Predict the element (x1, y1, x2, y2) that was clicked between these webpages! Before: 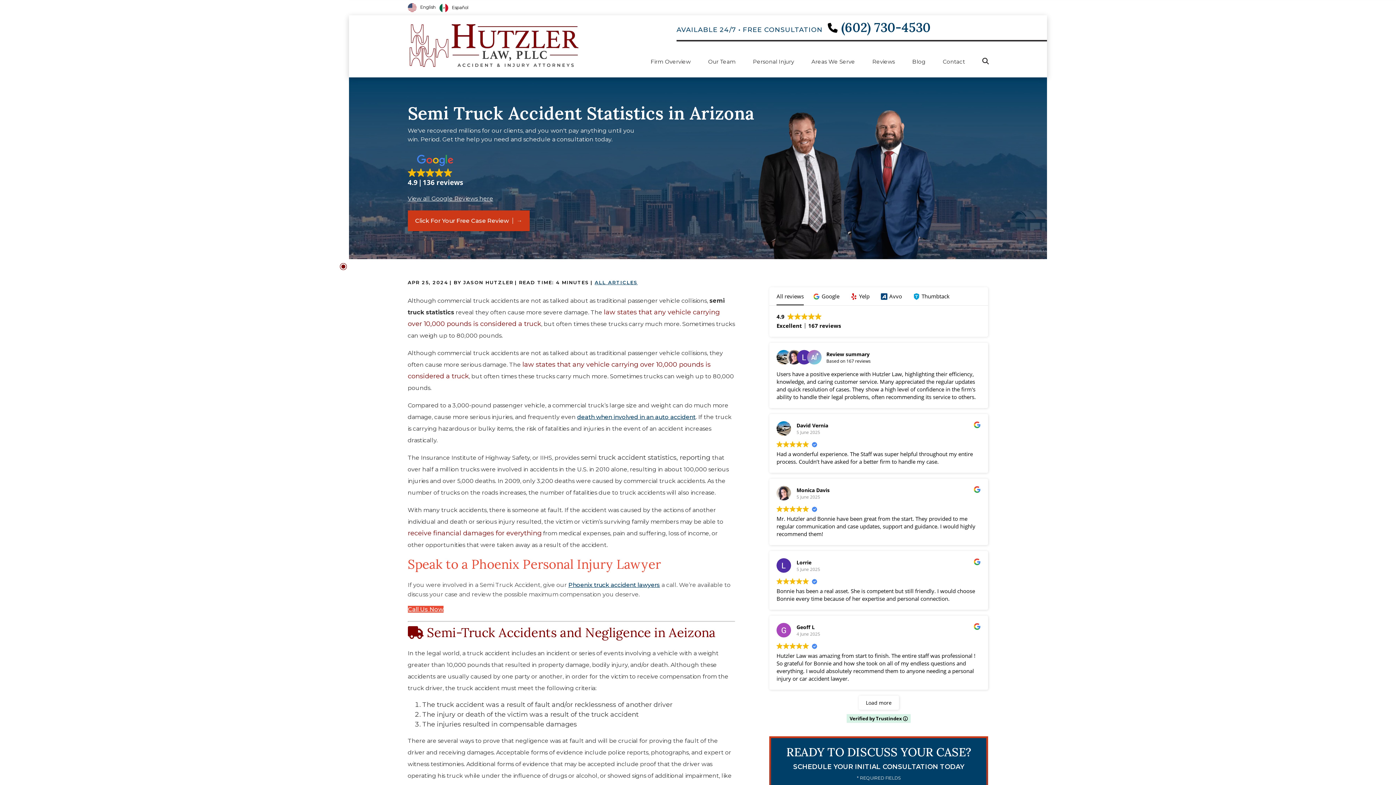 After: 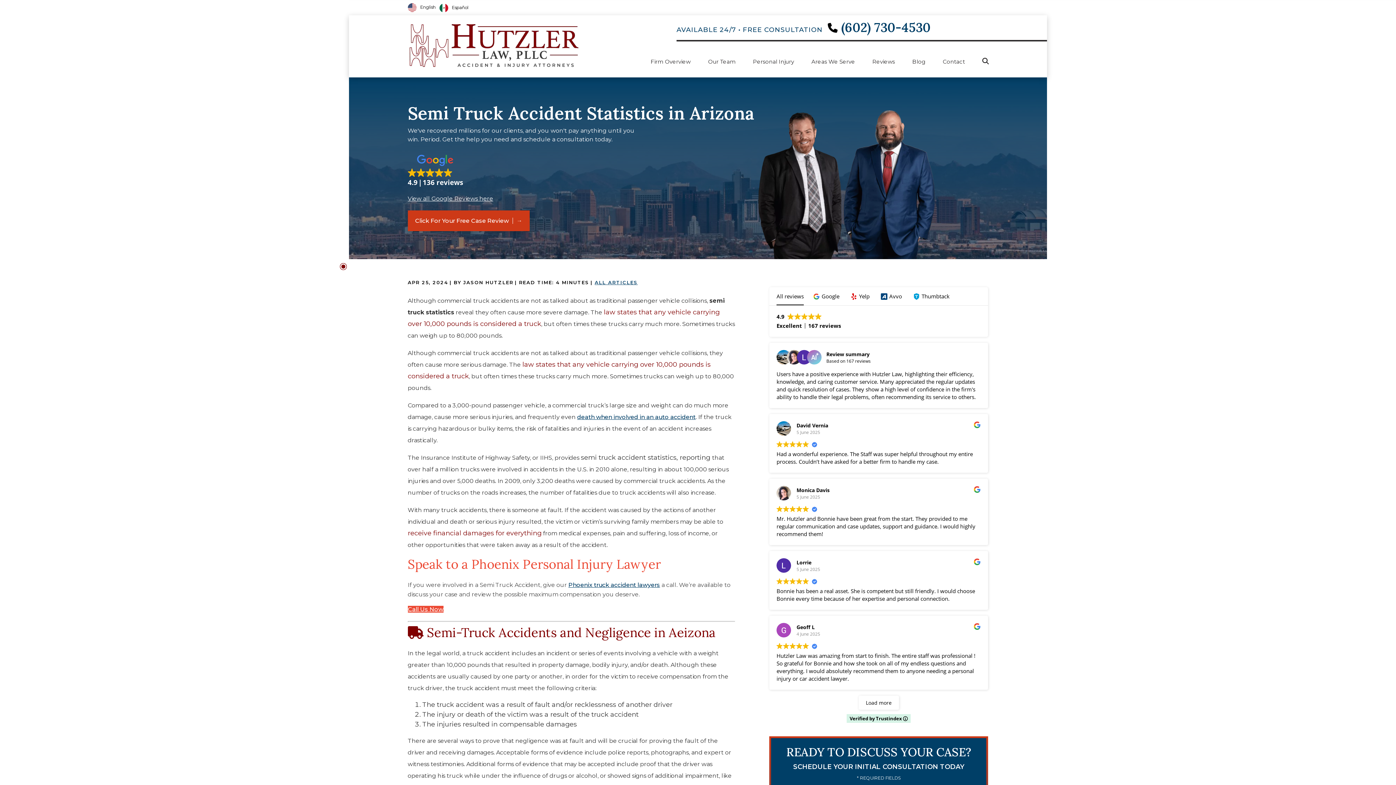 Action: label: View all Google Reviews here bbox: (407, 195, 493, 202)